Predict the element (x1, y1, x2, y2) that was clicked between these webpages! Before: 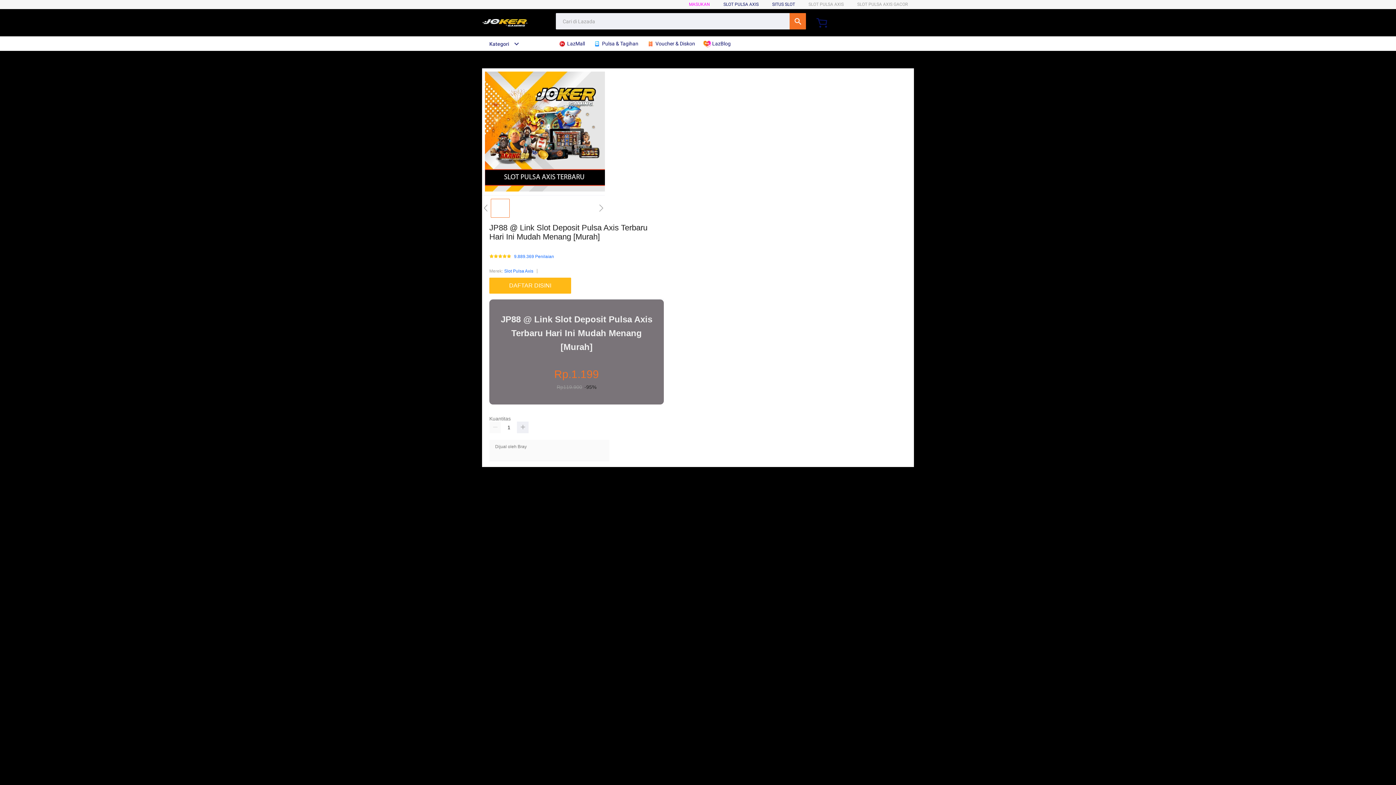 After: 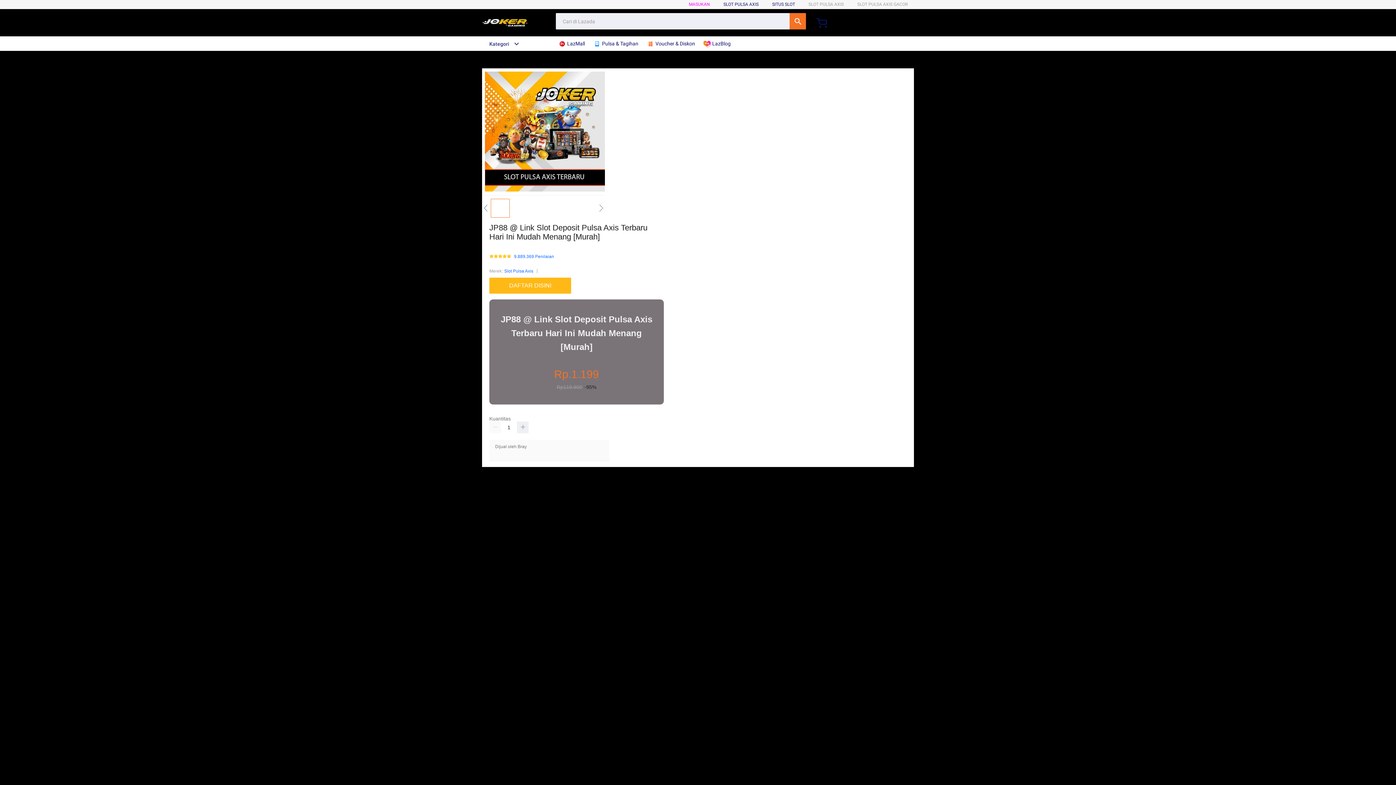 Action: bbox: (482, 41, 519, 46) label: Kategori